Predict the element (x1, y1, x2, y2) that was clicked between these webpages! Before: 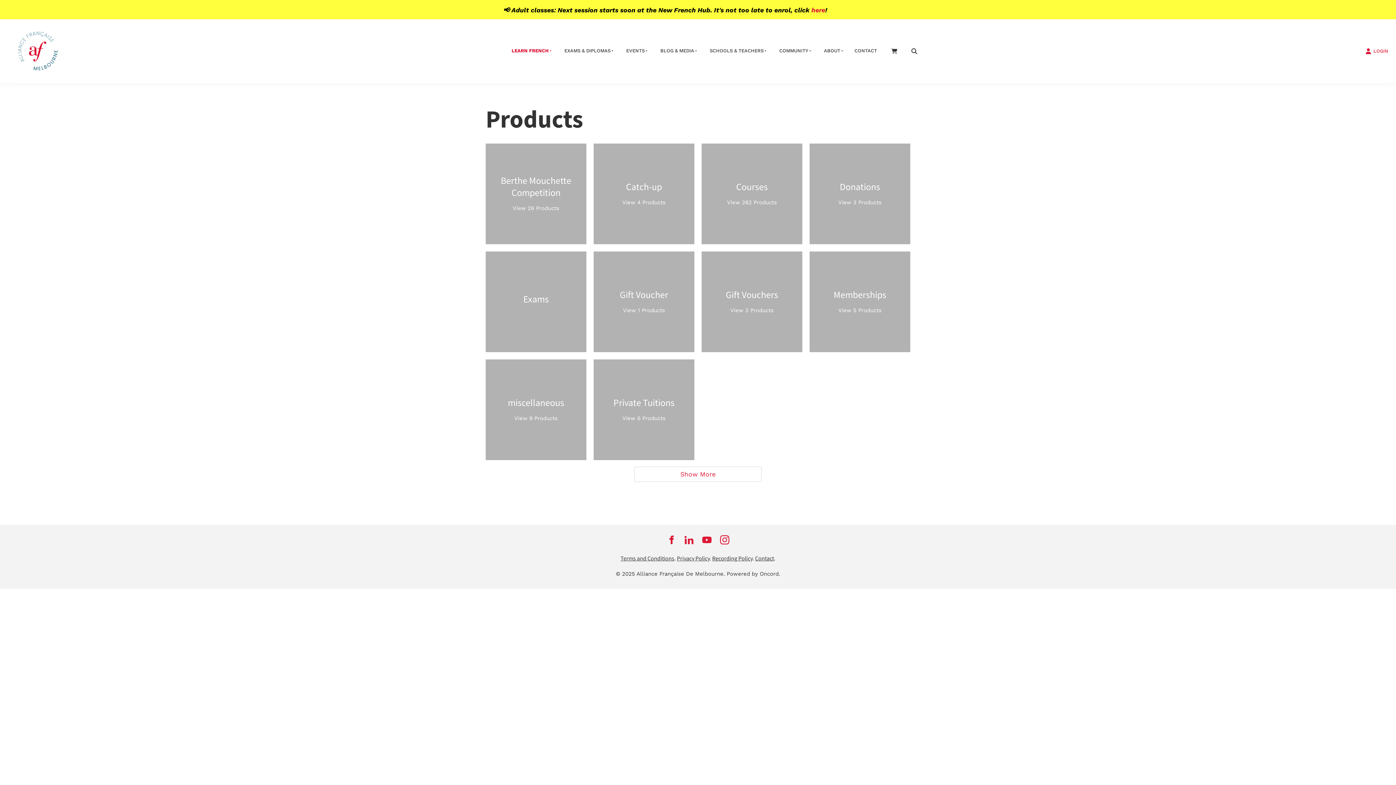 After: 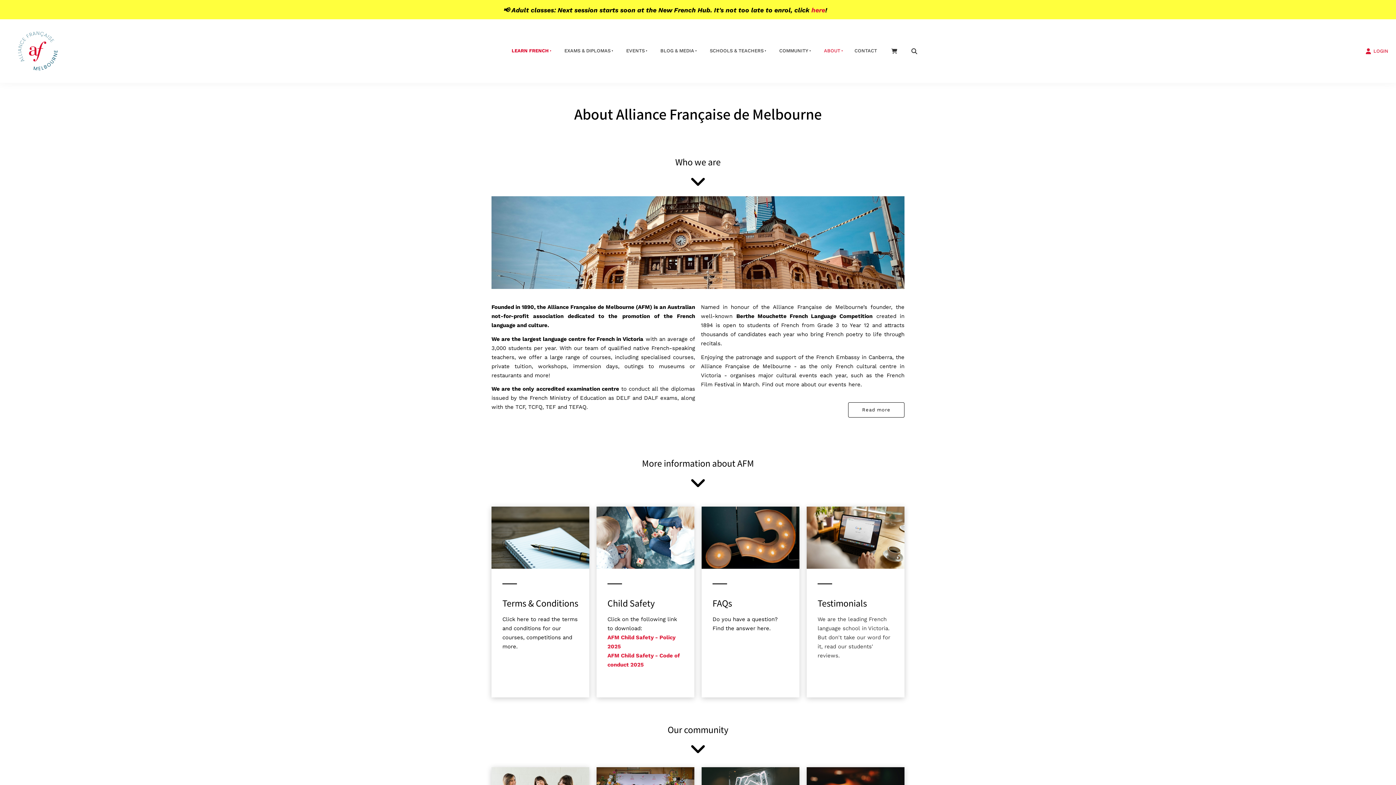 Action: label: ABOUT bbox: (815, 41, 847, 60)